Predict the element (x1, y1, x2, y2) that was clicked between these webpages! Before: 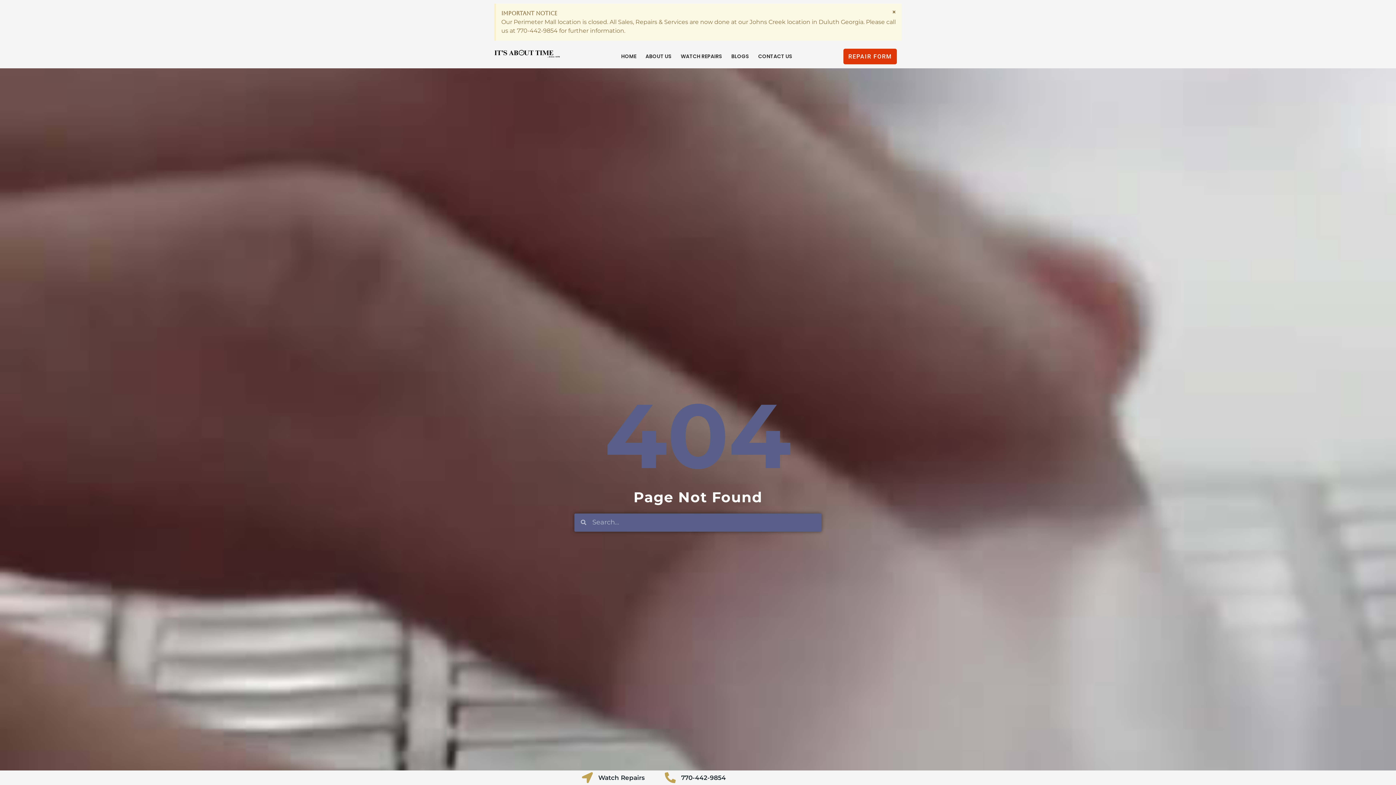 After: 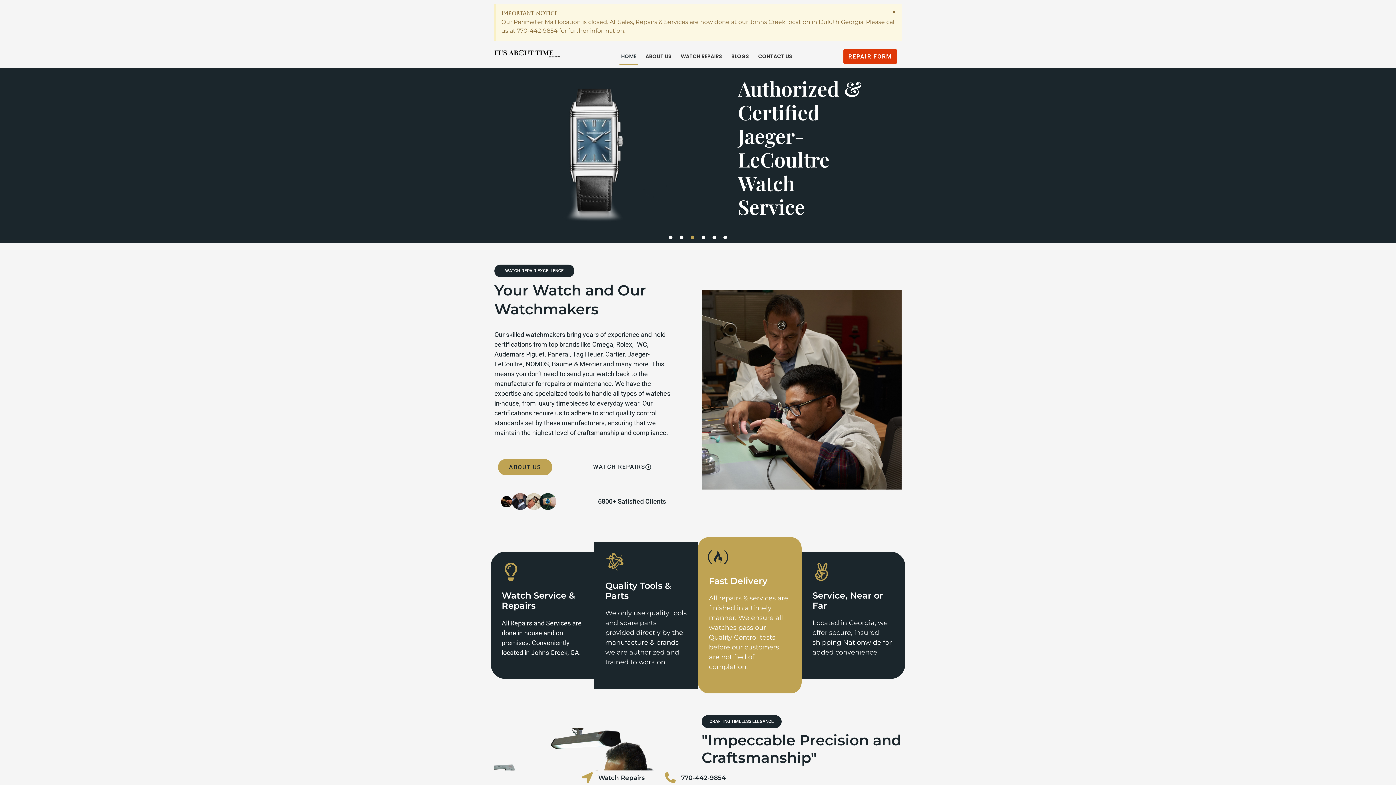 Action: label: HOME bbox: (619, 48, 638, 64)